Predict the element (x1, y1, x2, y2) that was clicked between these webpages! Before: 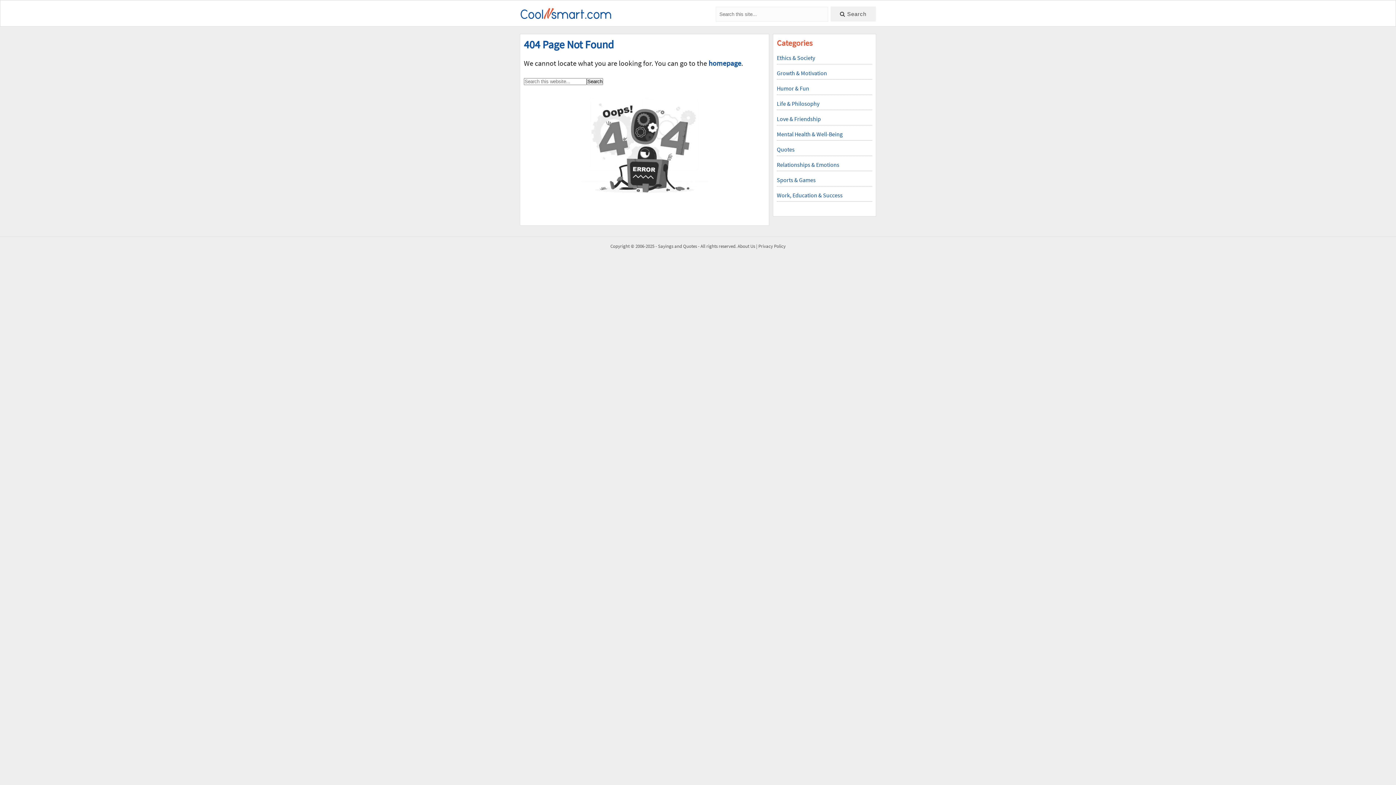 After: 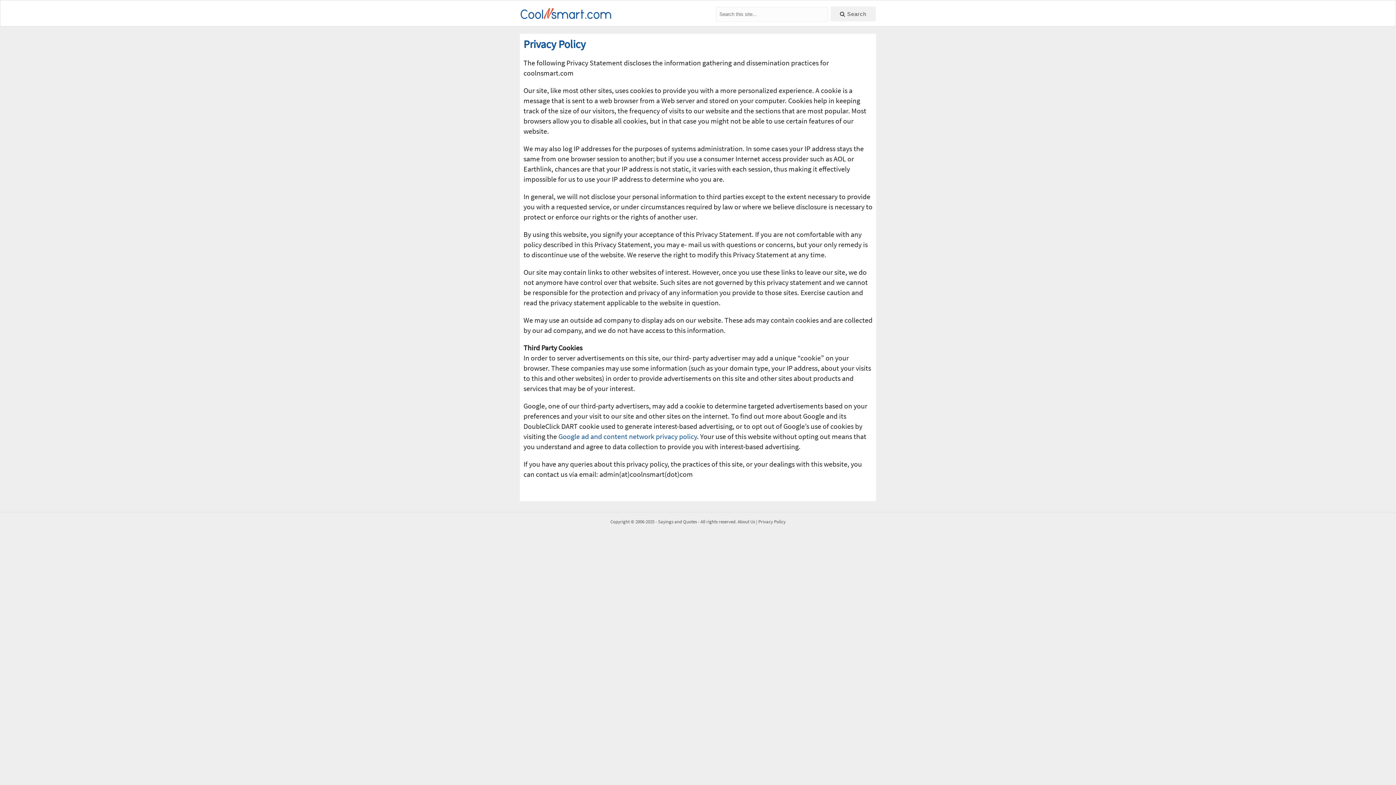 Action: bbox: (758, 243, 785, 249) label: Privacy Policy